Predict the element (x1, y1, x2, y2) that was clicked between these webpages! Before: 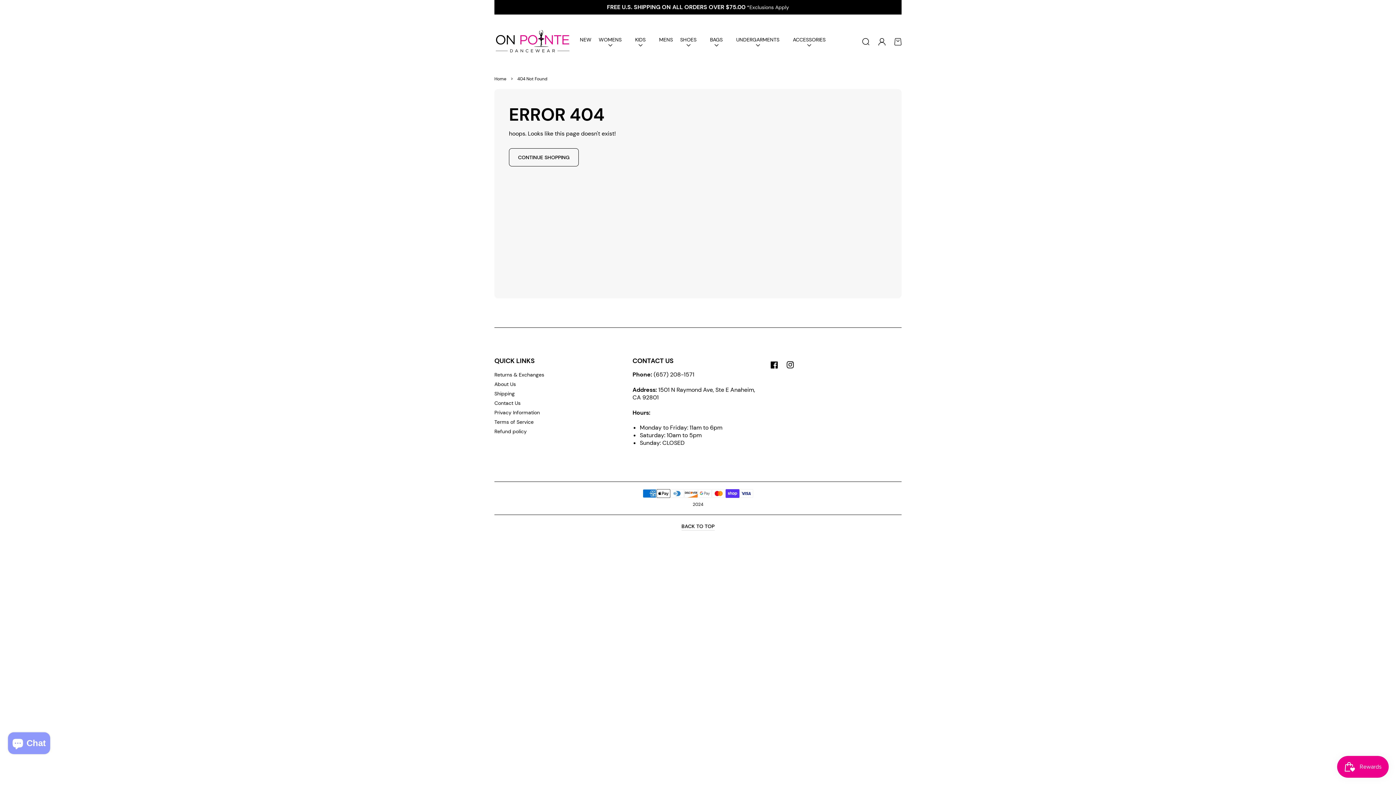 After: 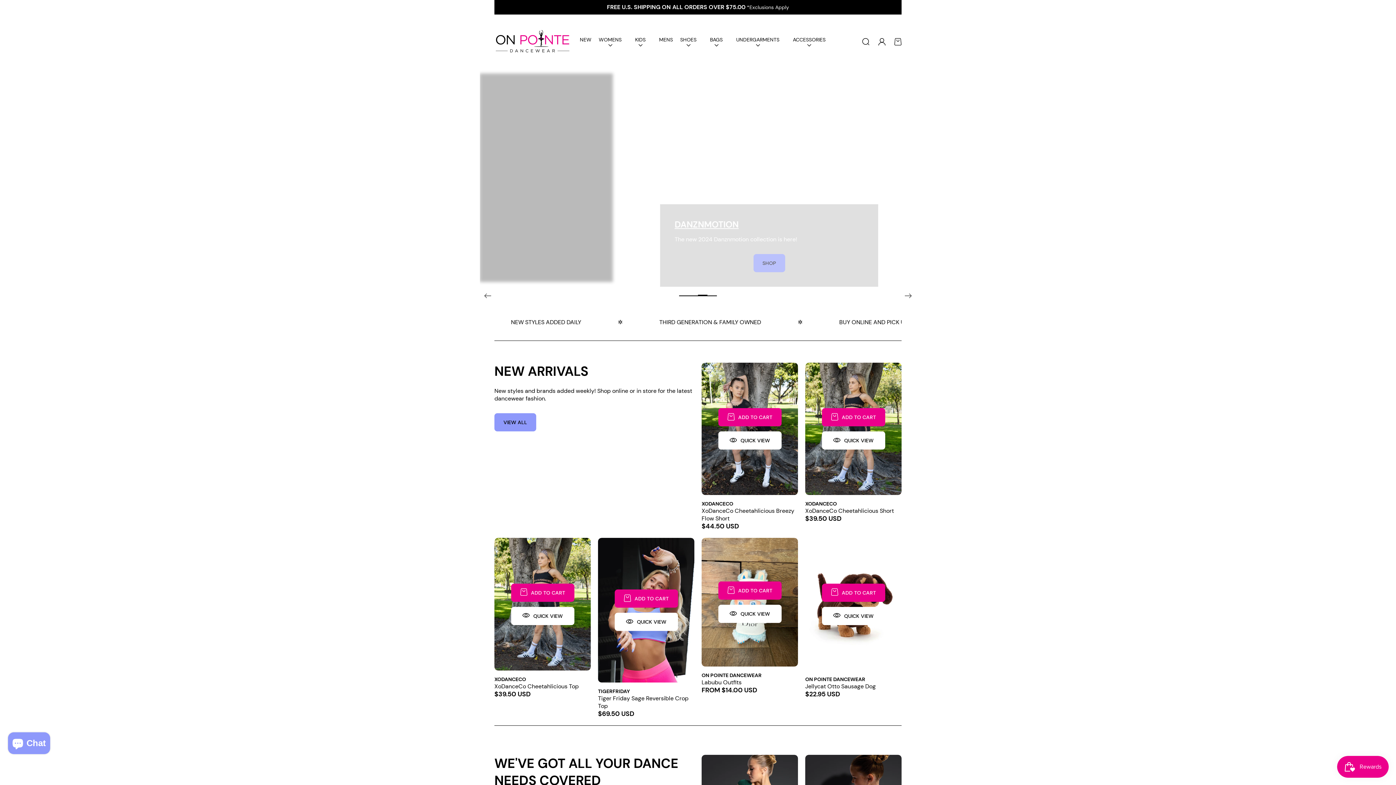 Action: bbox: (494, 76, 506, 81) label: Home